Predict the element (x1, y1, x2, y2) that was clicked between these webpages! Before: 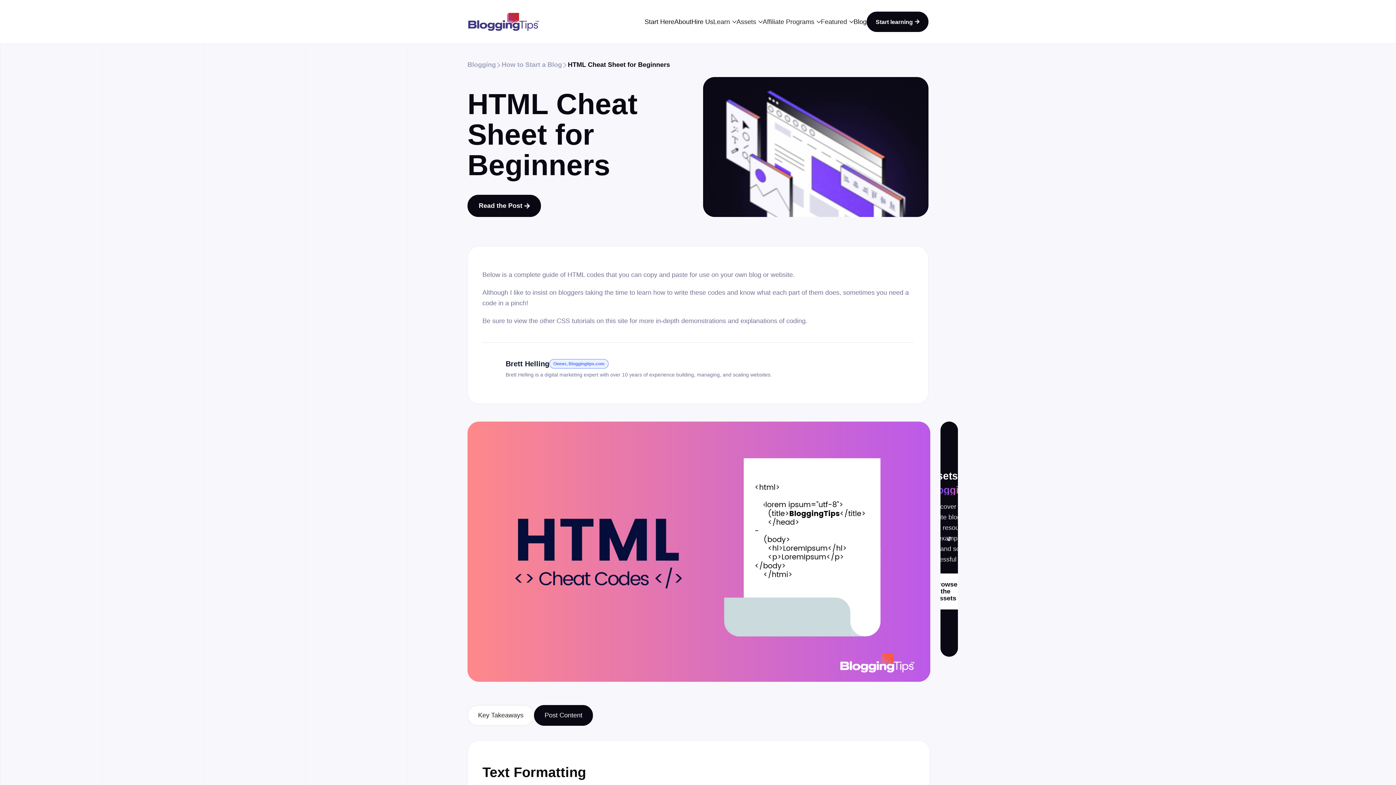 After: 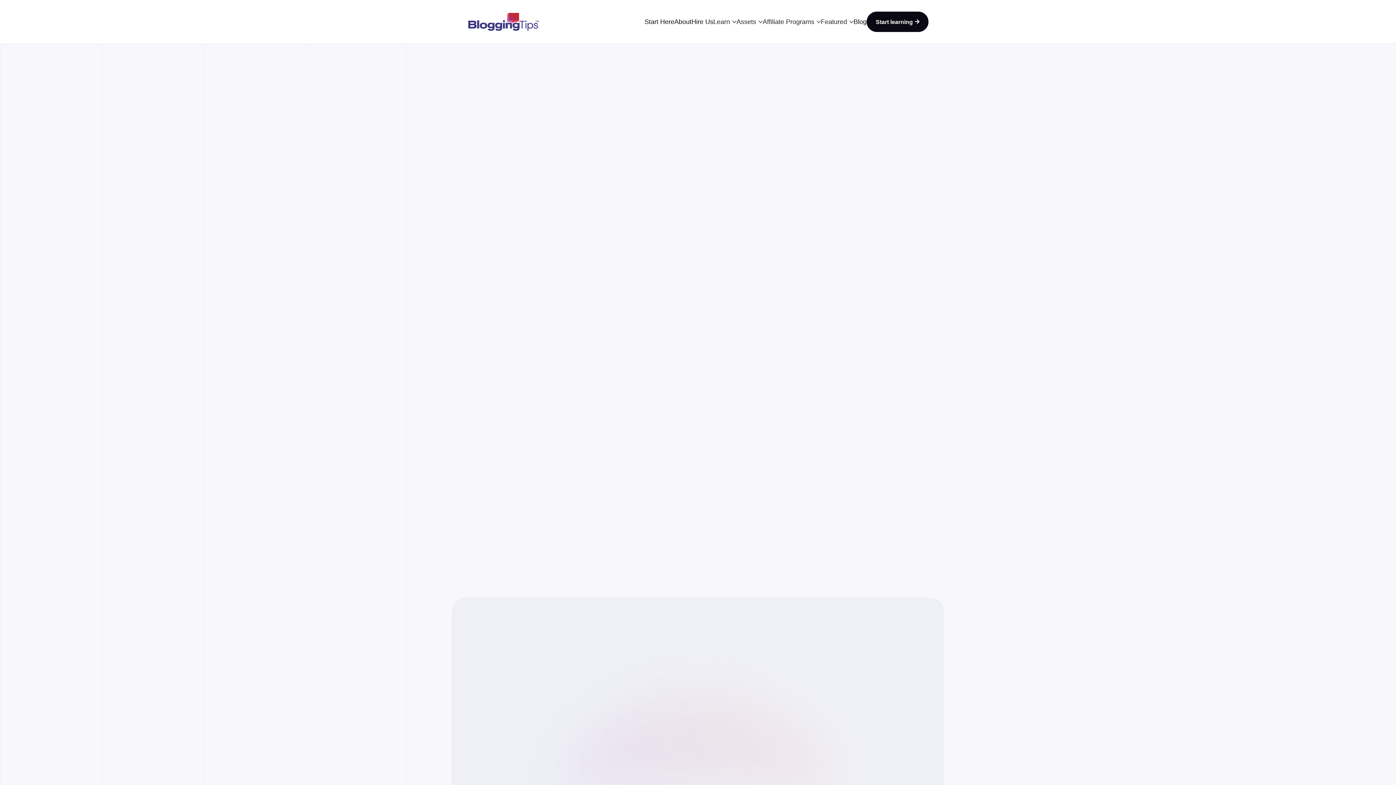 Action: bbox: (467, 61, 496, 68) label: Blogging